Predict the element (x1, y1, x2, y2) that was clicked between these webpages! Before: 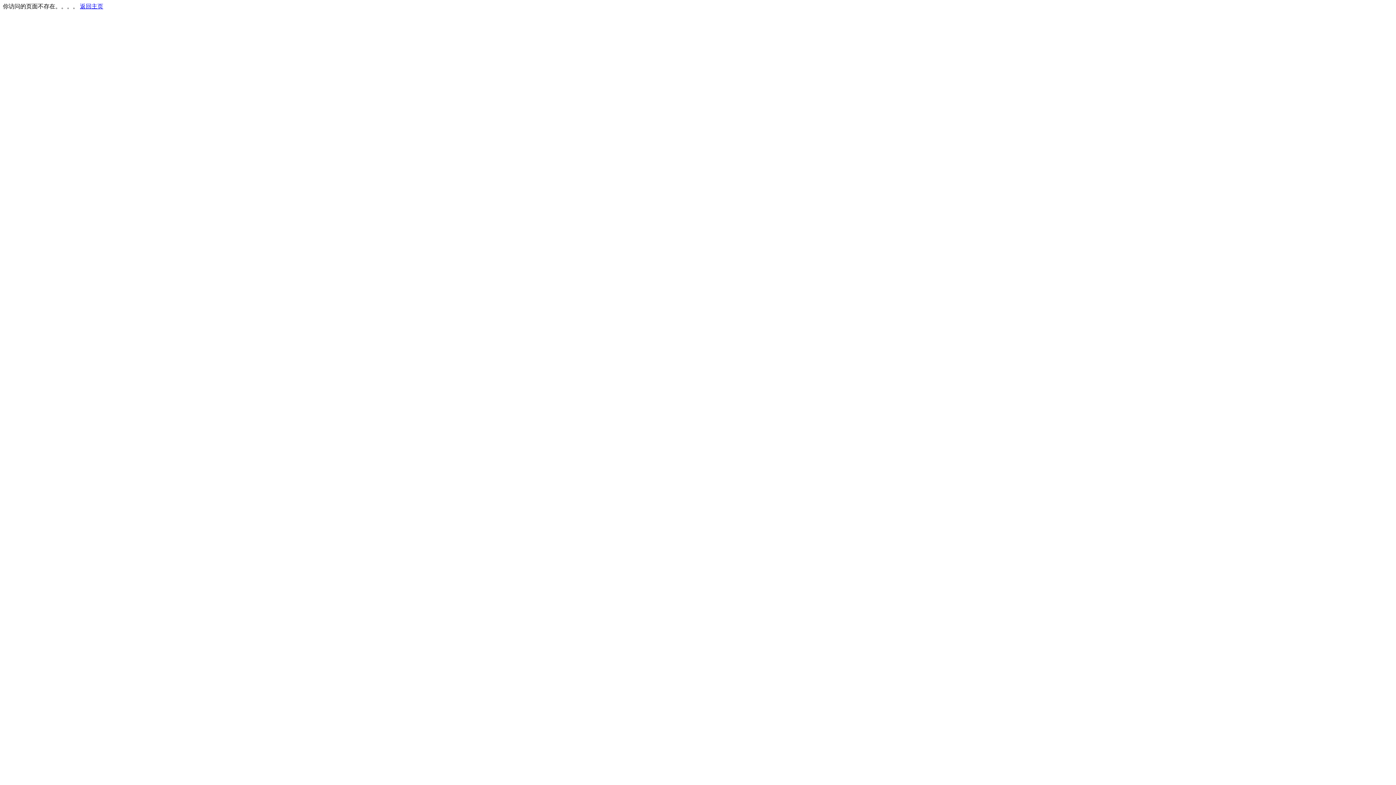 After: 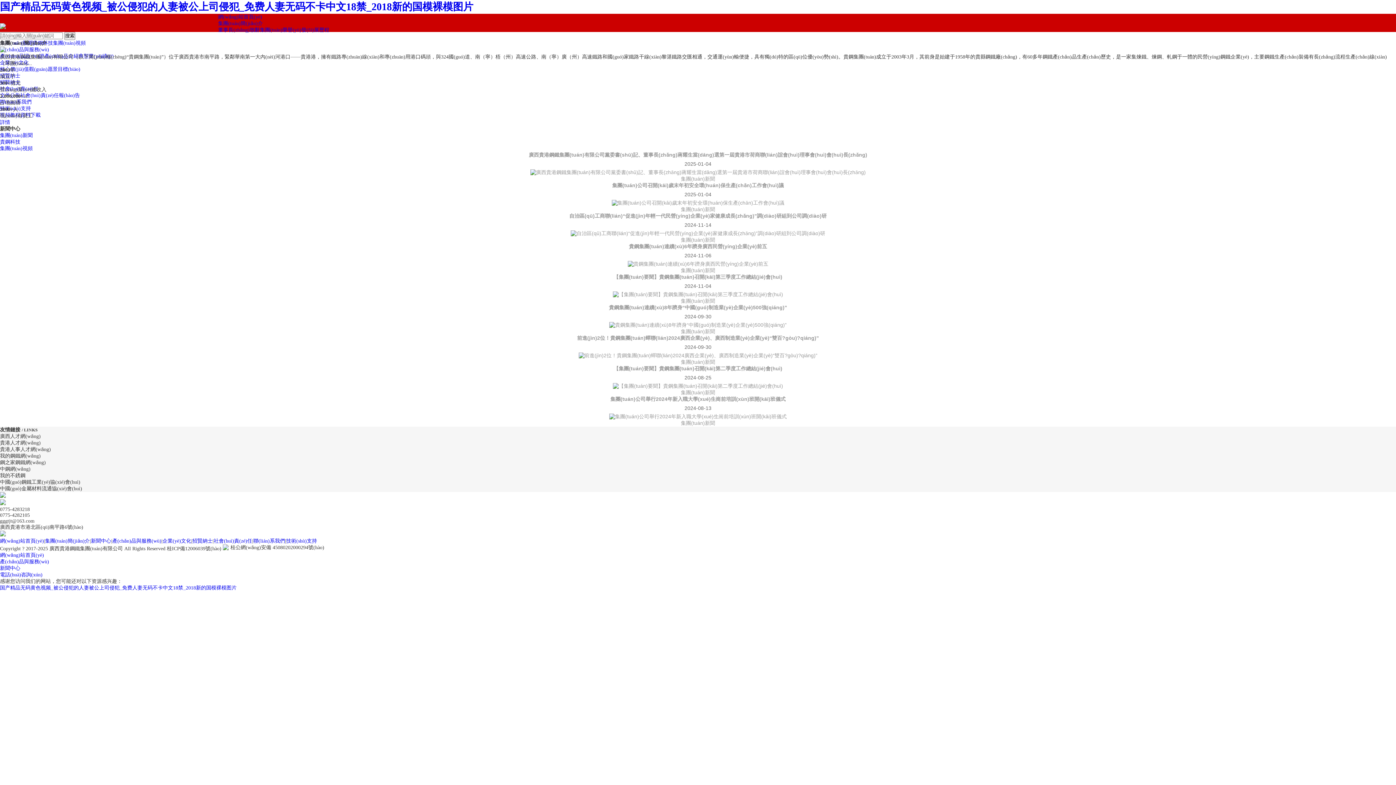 Action: bbox: (80, 3, 103, 9) label: 返回主页